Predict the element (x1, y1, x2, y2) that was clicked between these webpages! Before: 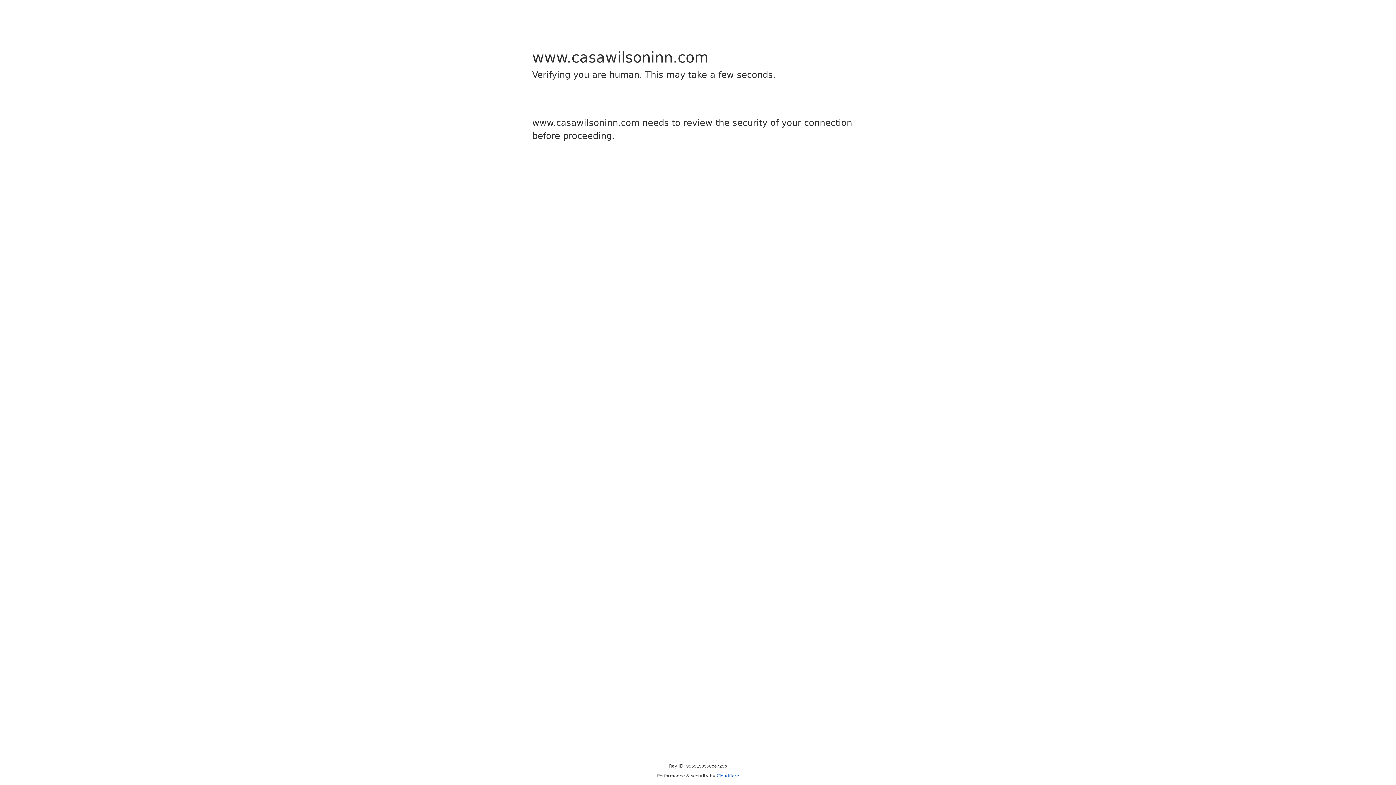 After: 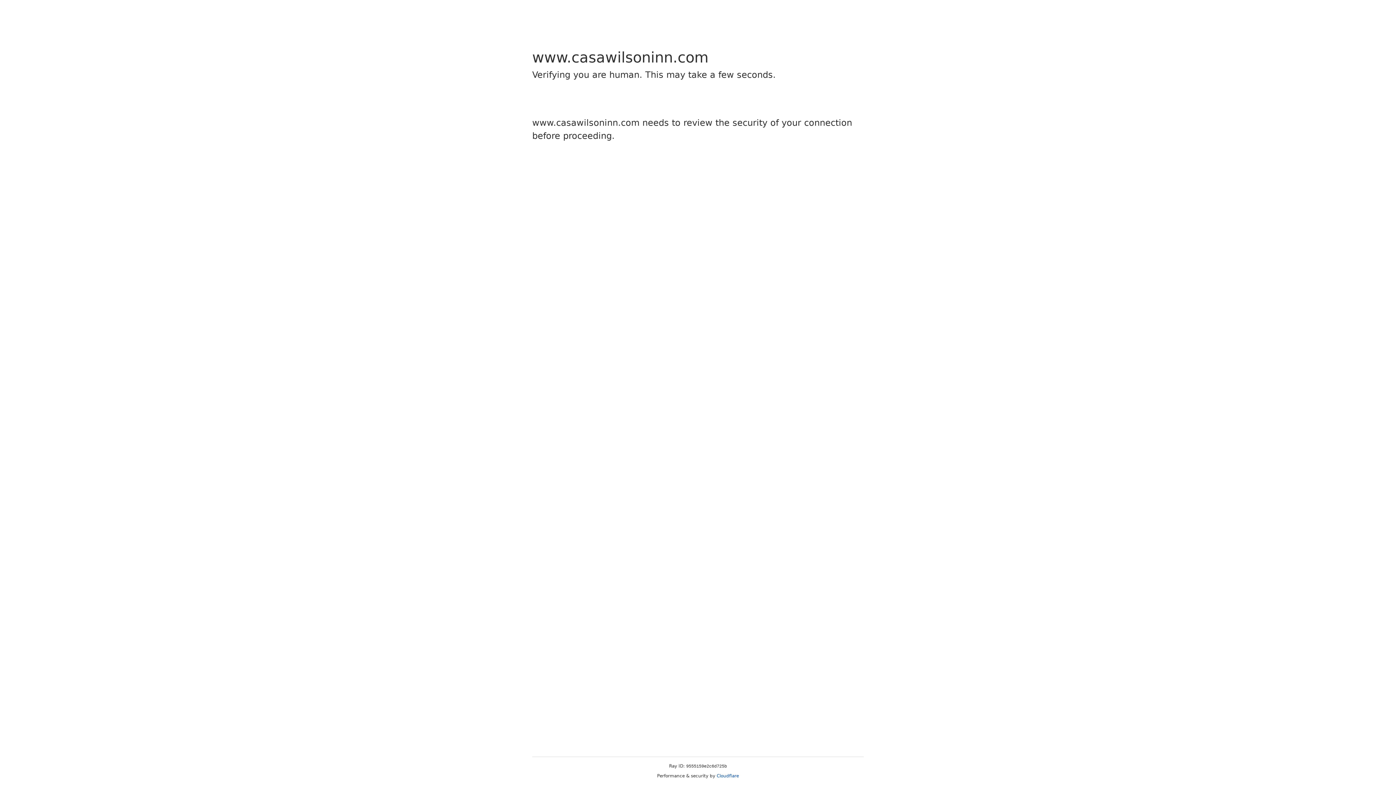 Action: label: Cloudflare bbox: (716, 773, 739, 778)